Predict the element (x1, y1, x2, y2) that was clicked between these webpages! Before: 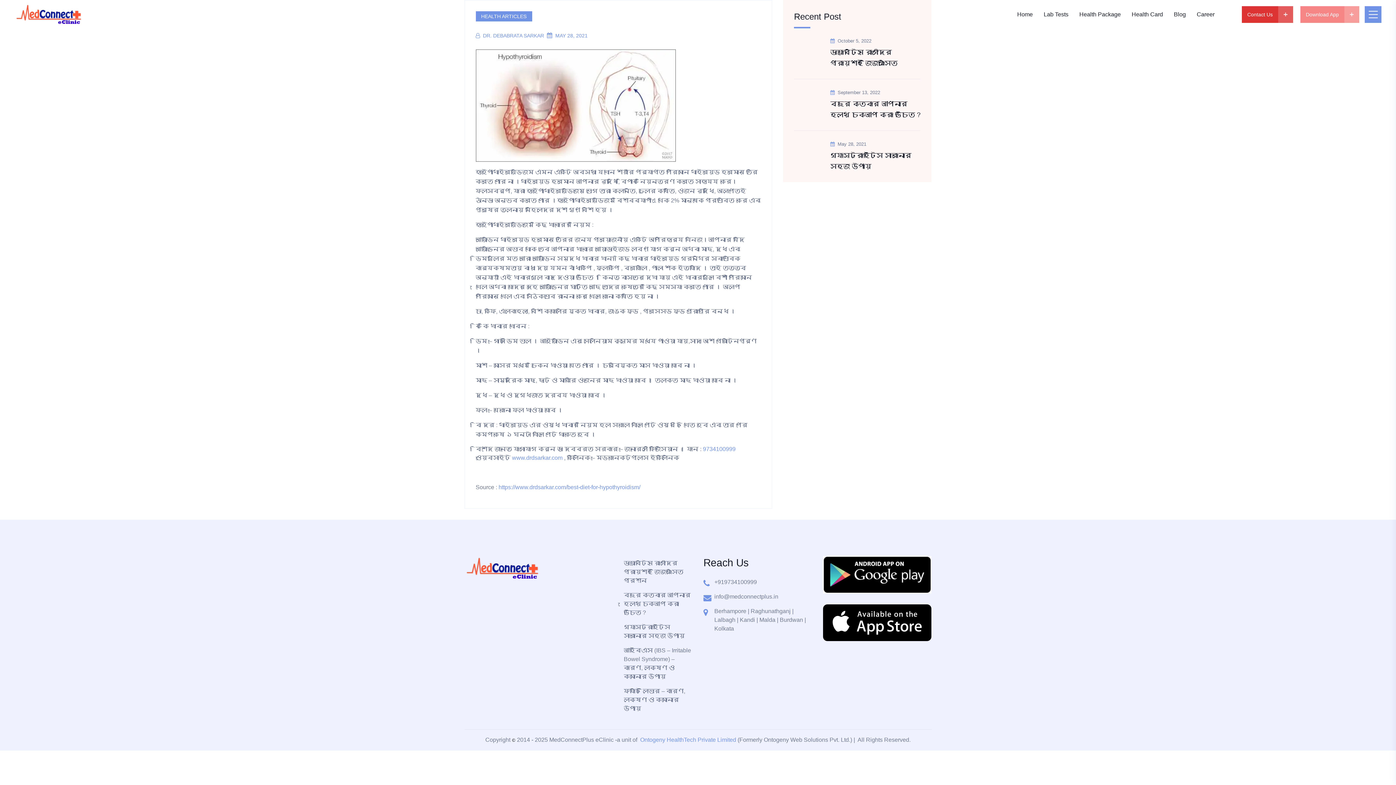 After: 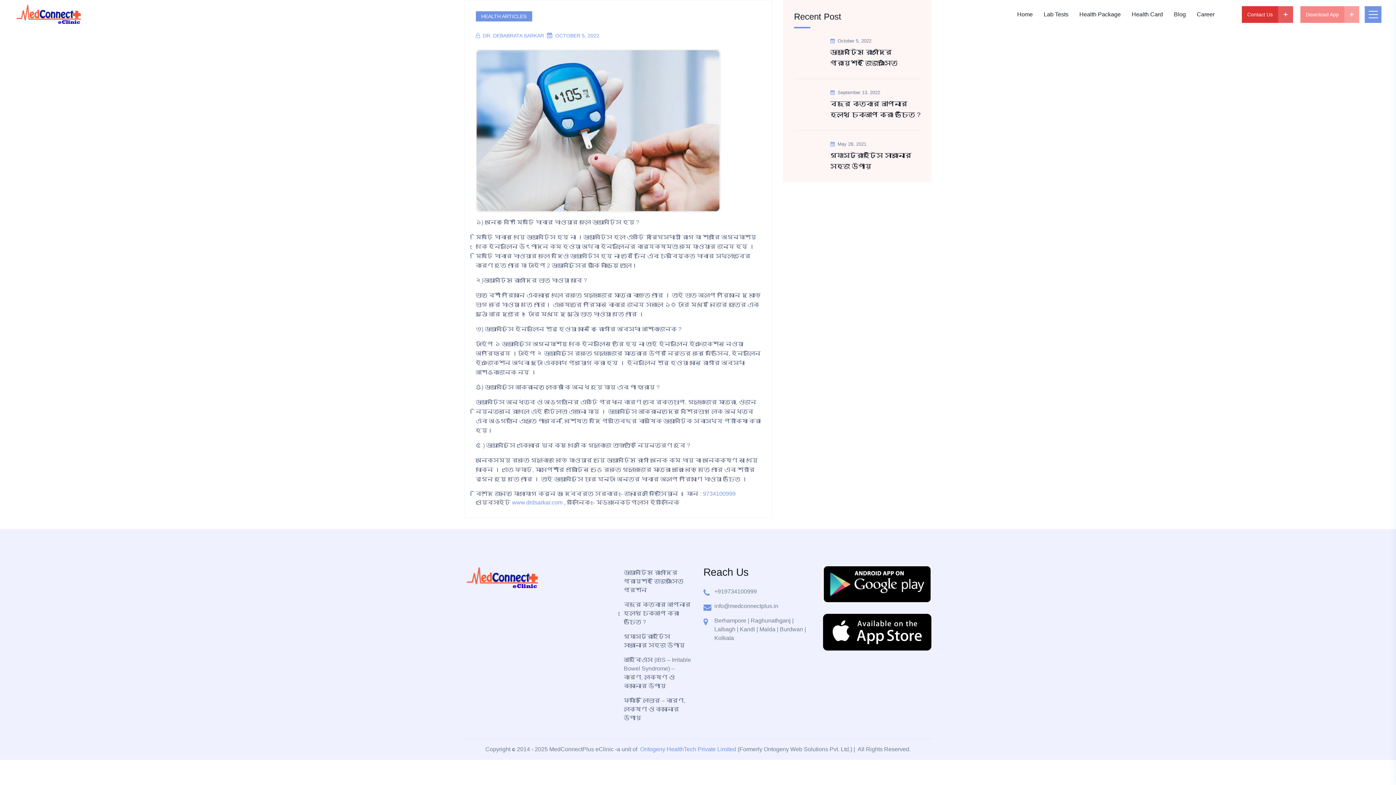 Action: label: ডায়াবেটিস রোগীদের প্রায়শই জিজ্ঞাসিত প্রশ্ন bbox: (623, 559, 692, 585)